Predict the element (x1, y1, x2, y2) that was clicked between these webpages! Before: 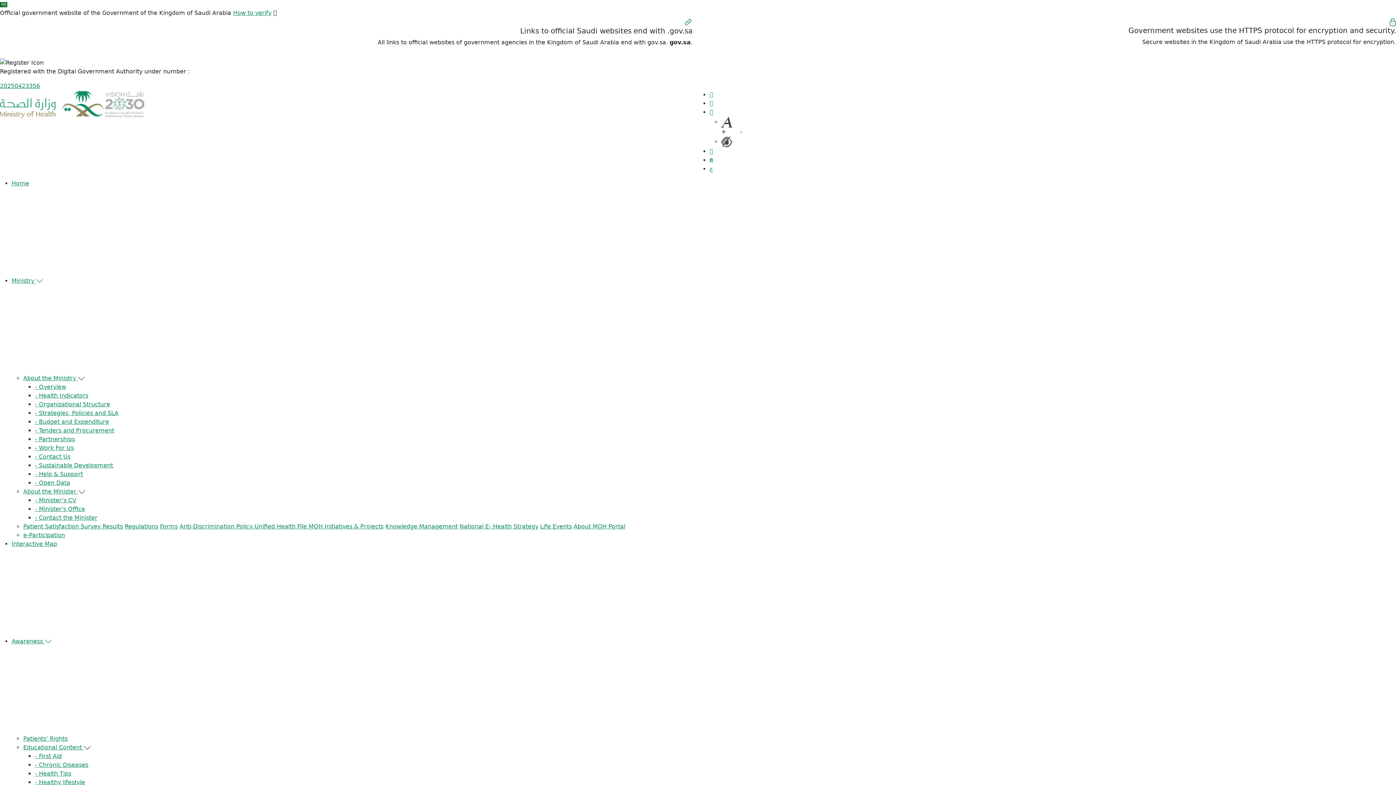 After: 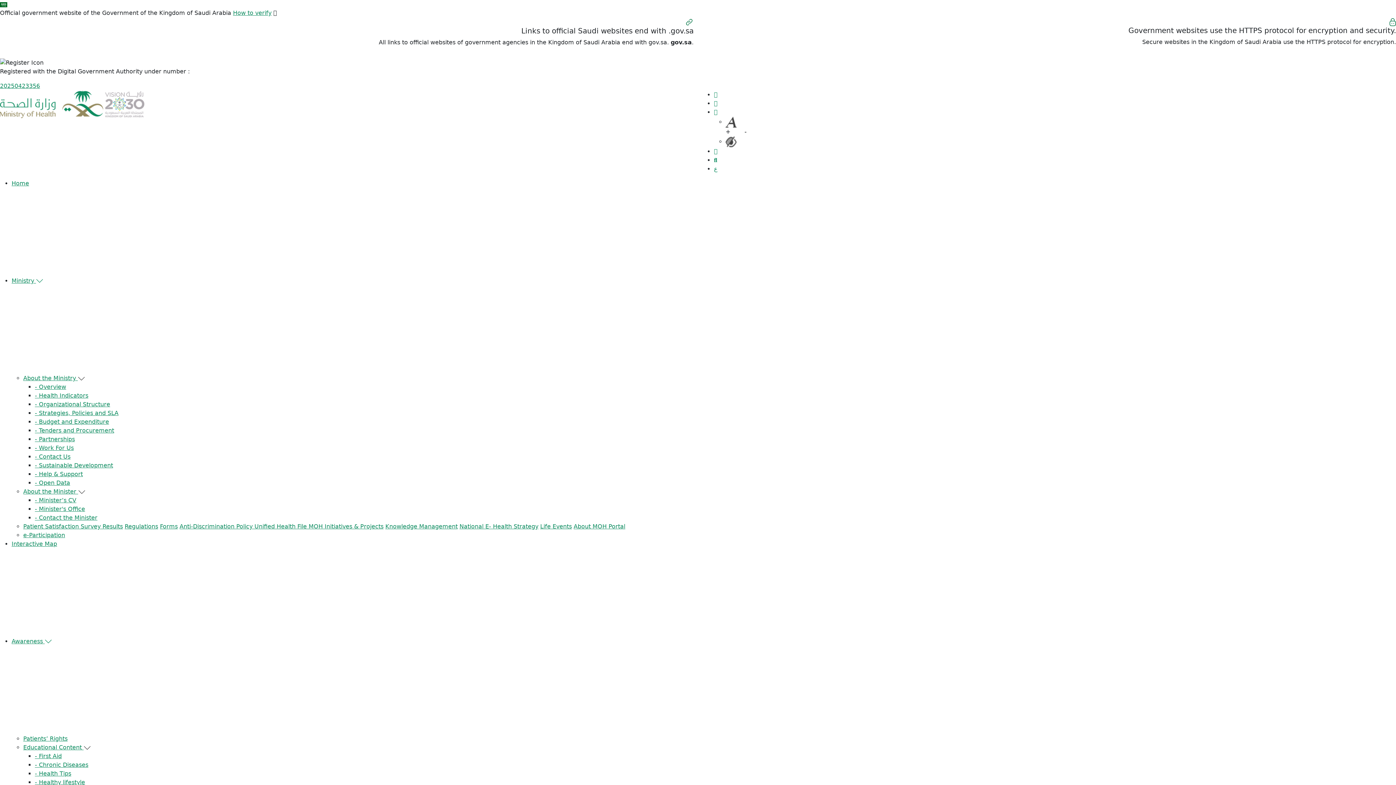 Action: bbox: (0, 100, 103, 107)